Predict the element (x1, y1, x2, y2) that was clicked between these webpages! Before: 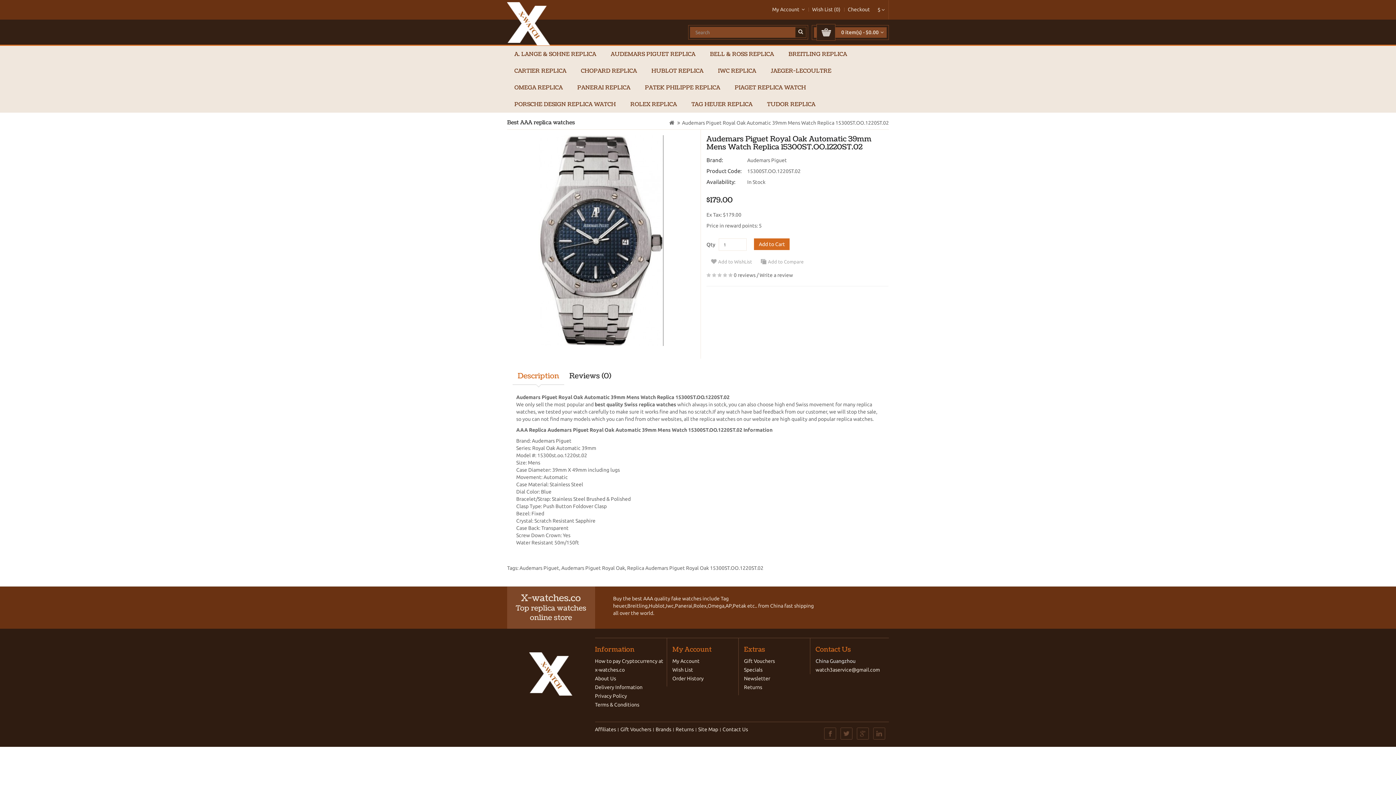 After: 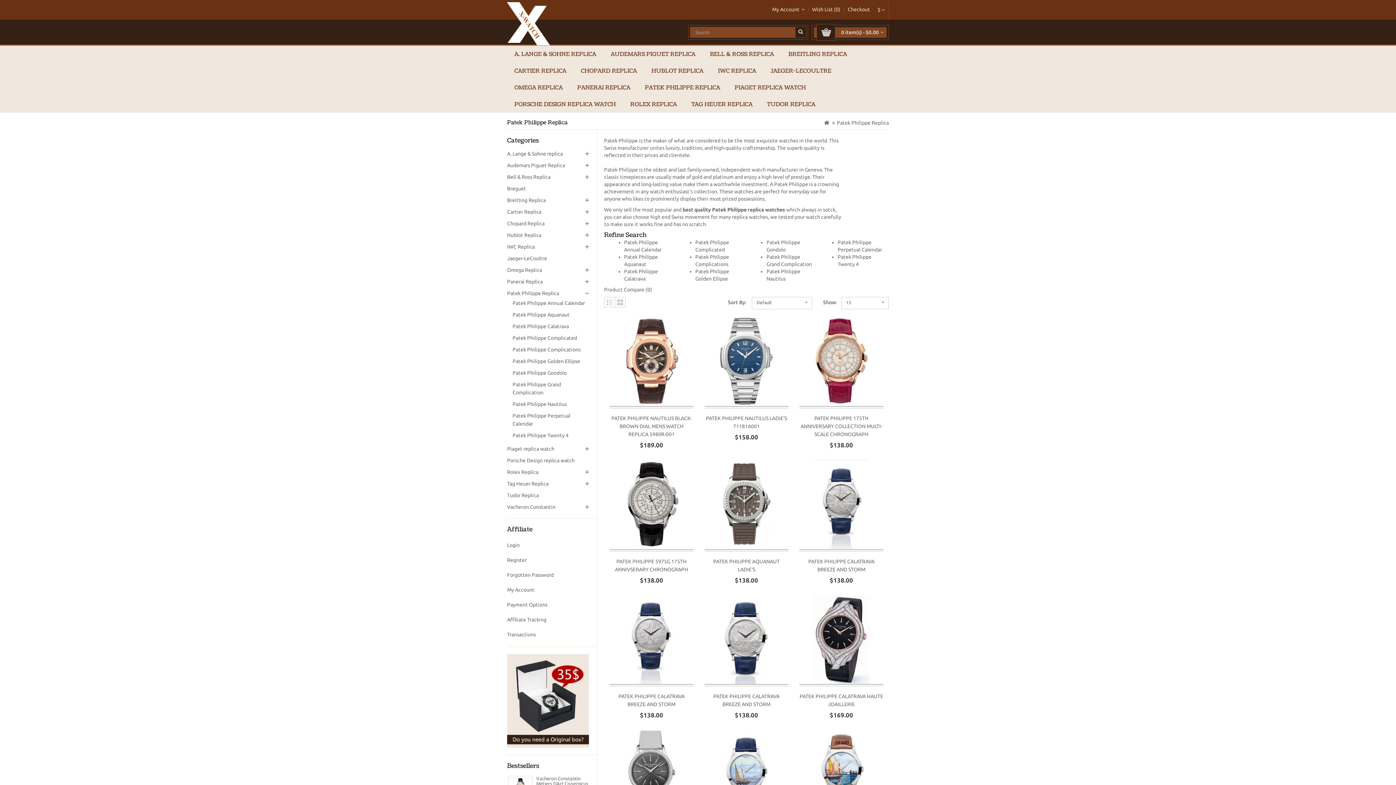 Action: bbox: (645, 84, 720, 91) label: PATEK PHILIPPE REPLICA